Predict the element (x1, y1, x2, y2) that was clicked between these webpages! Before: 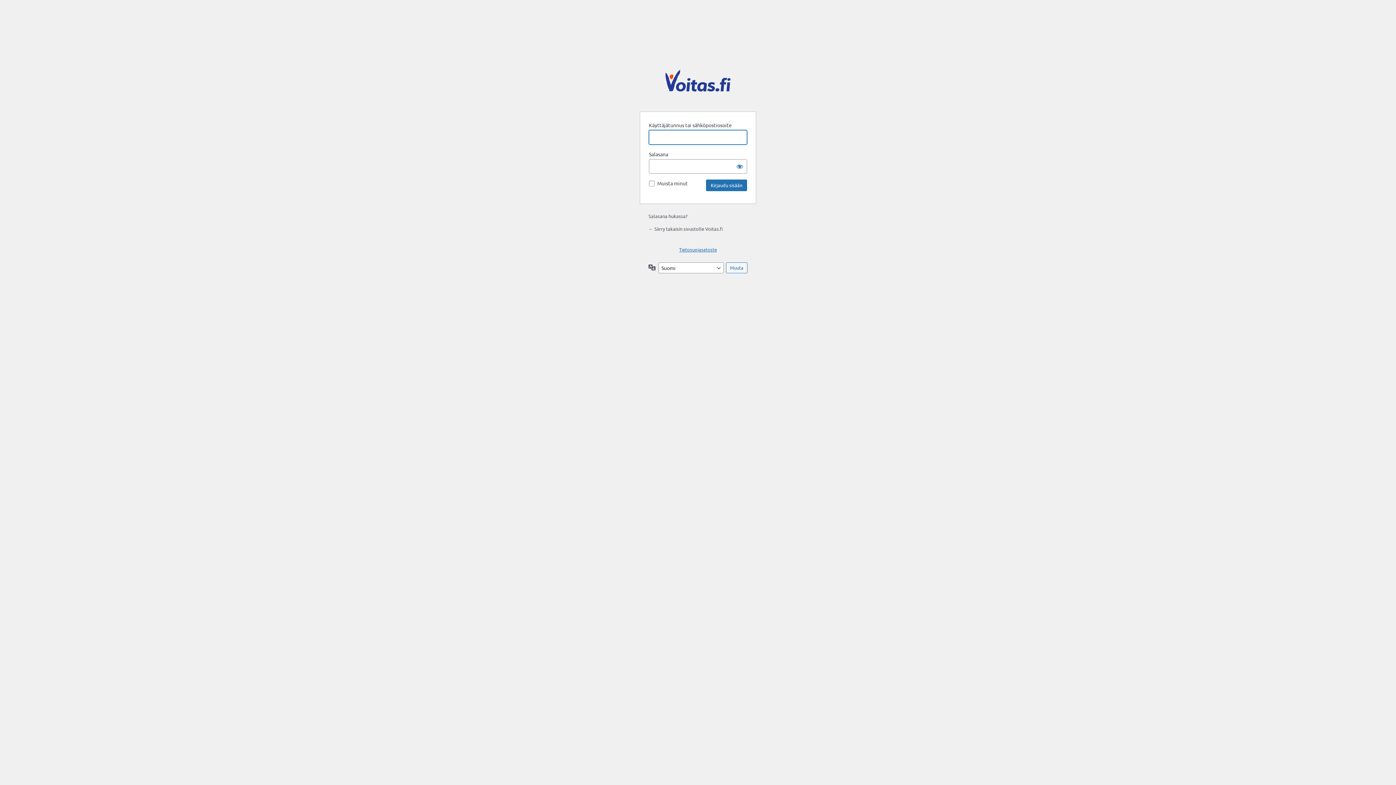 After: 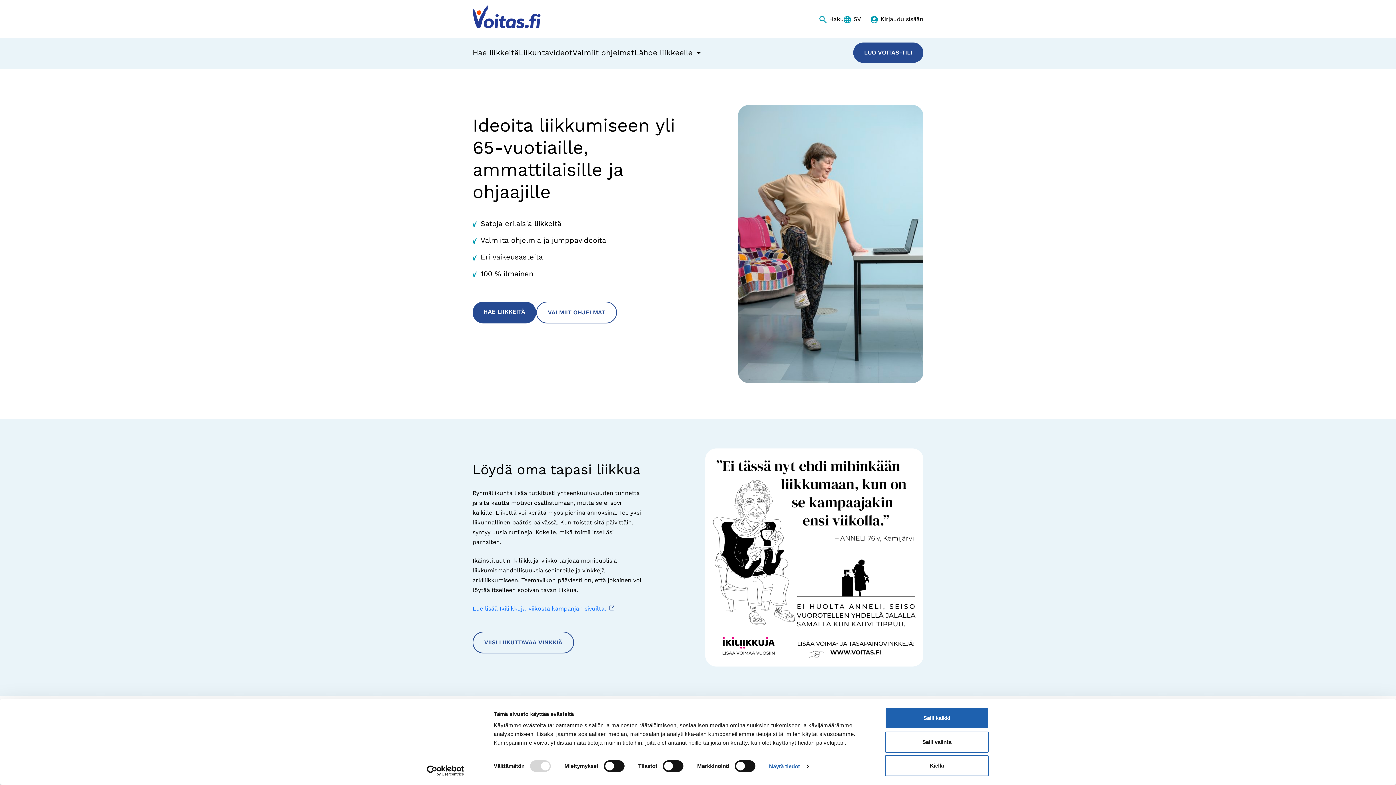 Action: label: ← Siirry takaisin sivustolle Voitas.fi bbox: (648, 225, 722, 232)